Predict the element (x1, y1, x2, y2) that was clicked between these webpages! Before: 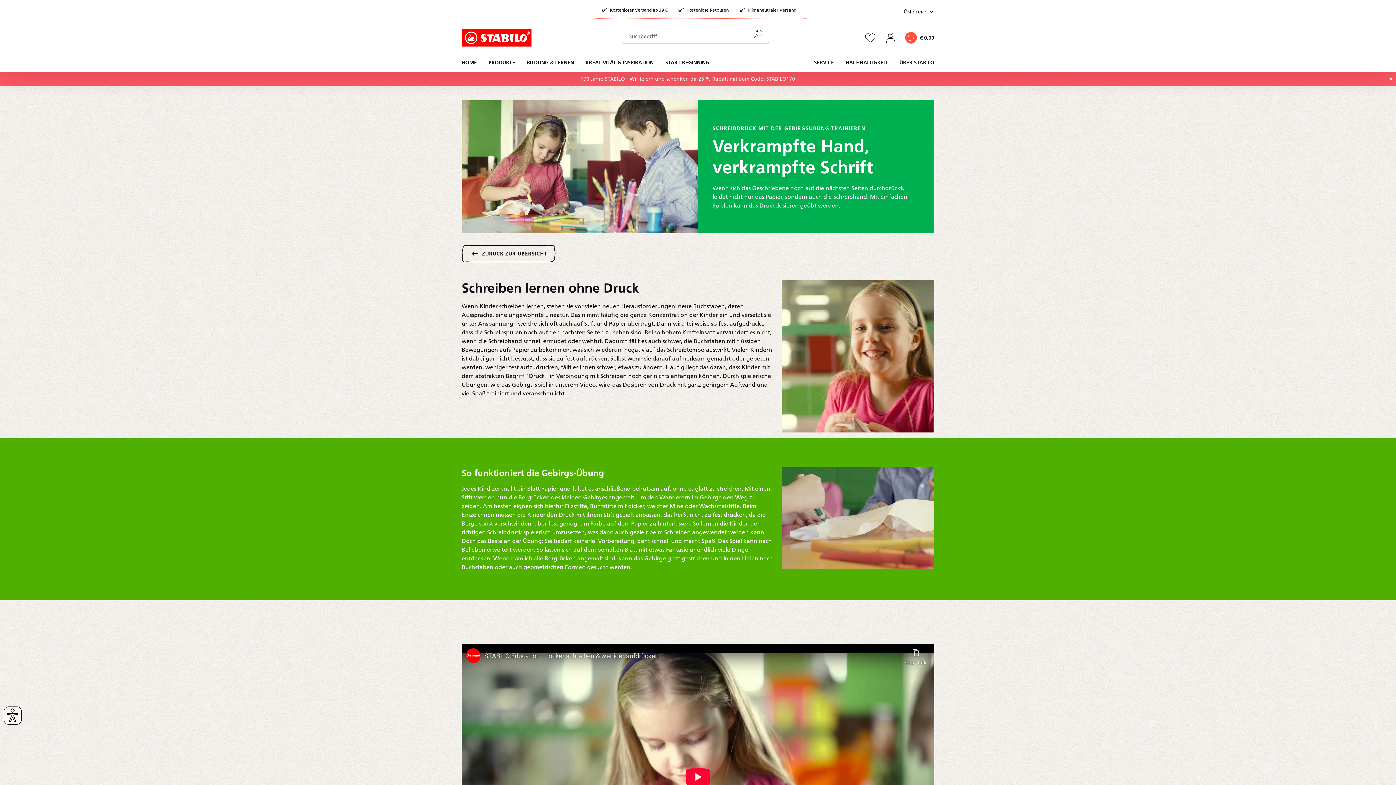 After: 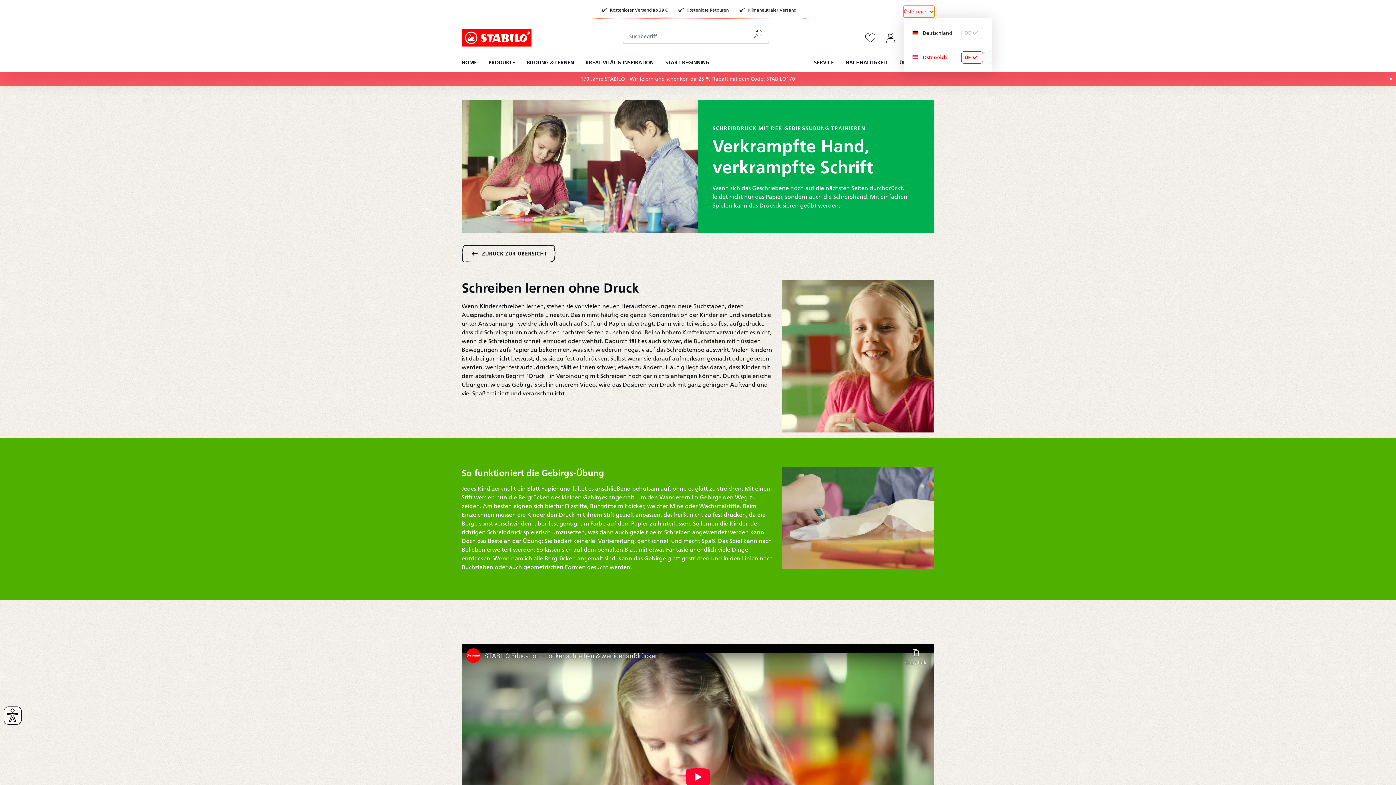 Action: bbox: (904, 5, 934, 17) label: Österreich